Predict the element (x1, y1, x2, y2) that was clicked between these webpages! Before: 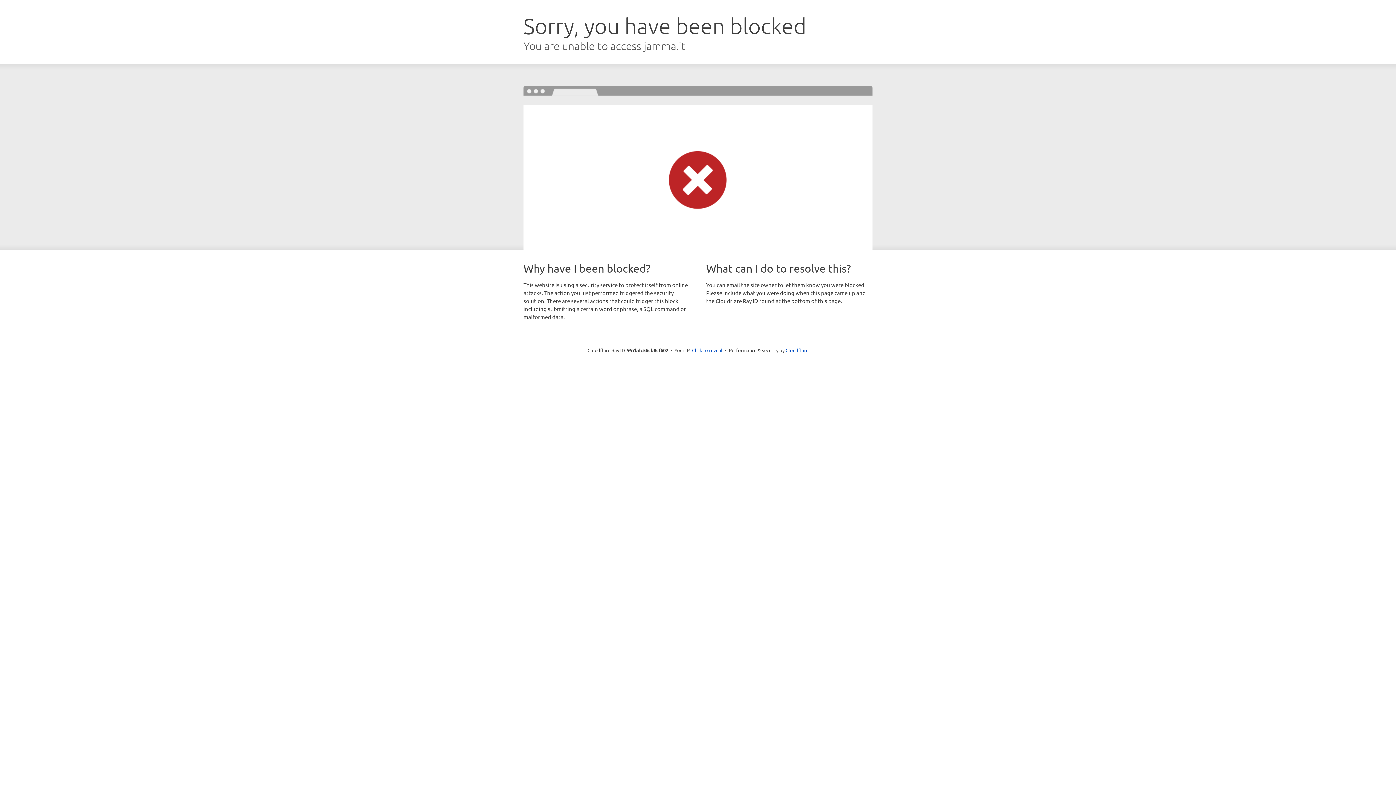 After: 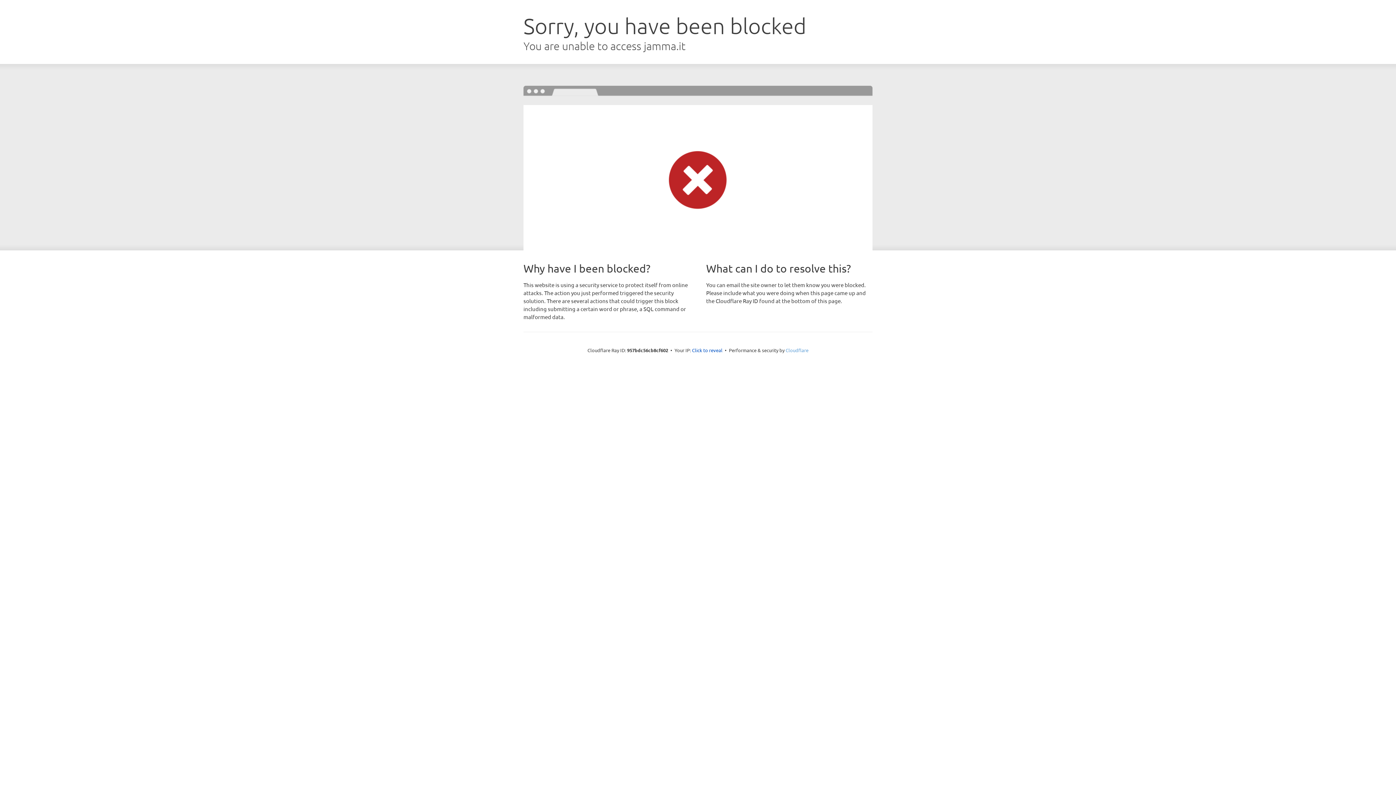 Action: bbox: (785, 347, 808, 353) label: Cloudflare